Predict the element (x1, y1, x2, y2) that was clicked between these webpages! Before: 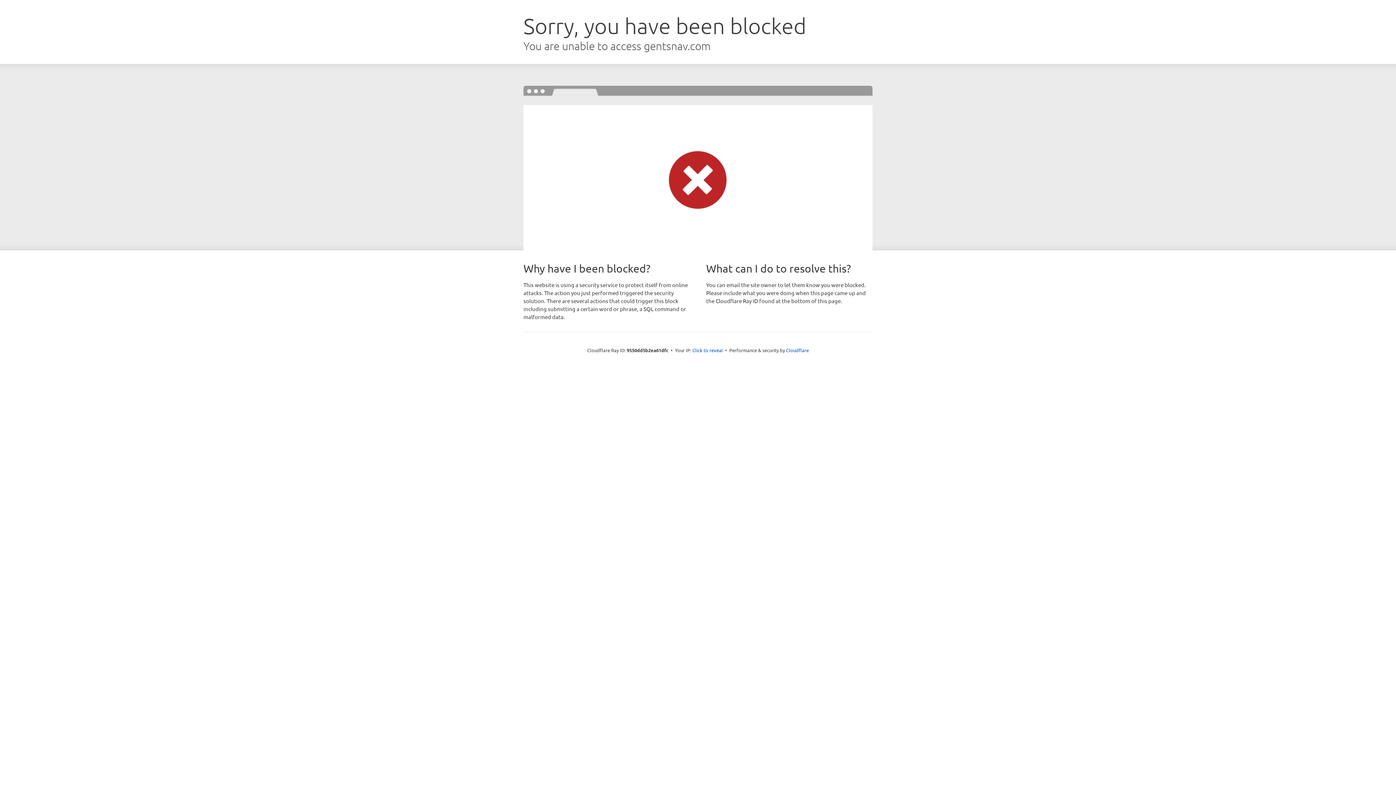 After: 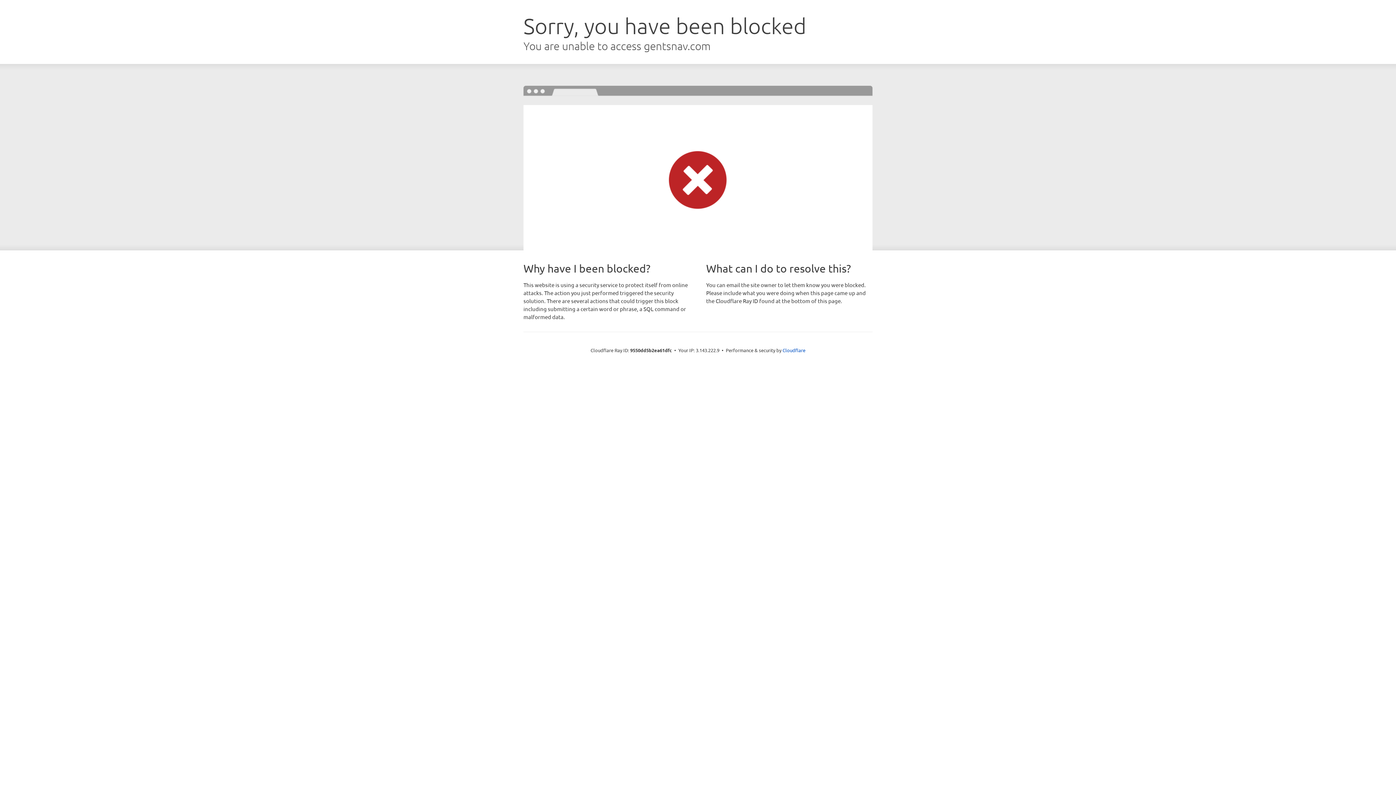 Action: label: Click to reveal bbox: (692, 346, 723, 353)